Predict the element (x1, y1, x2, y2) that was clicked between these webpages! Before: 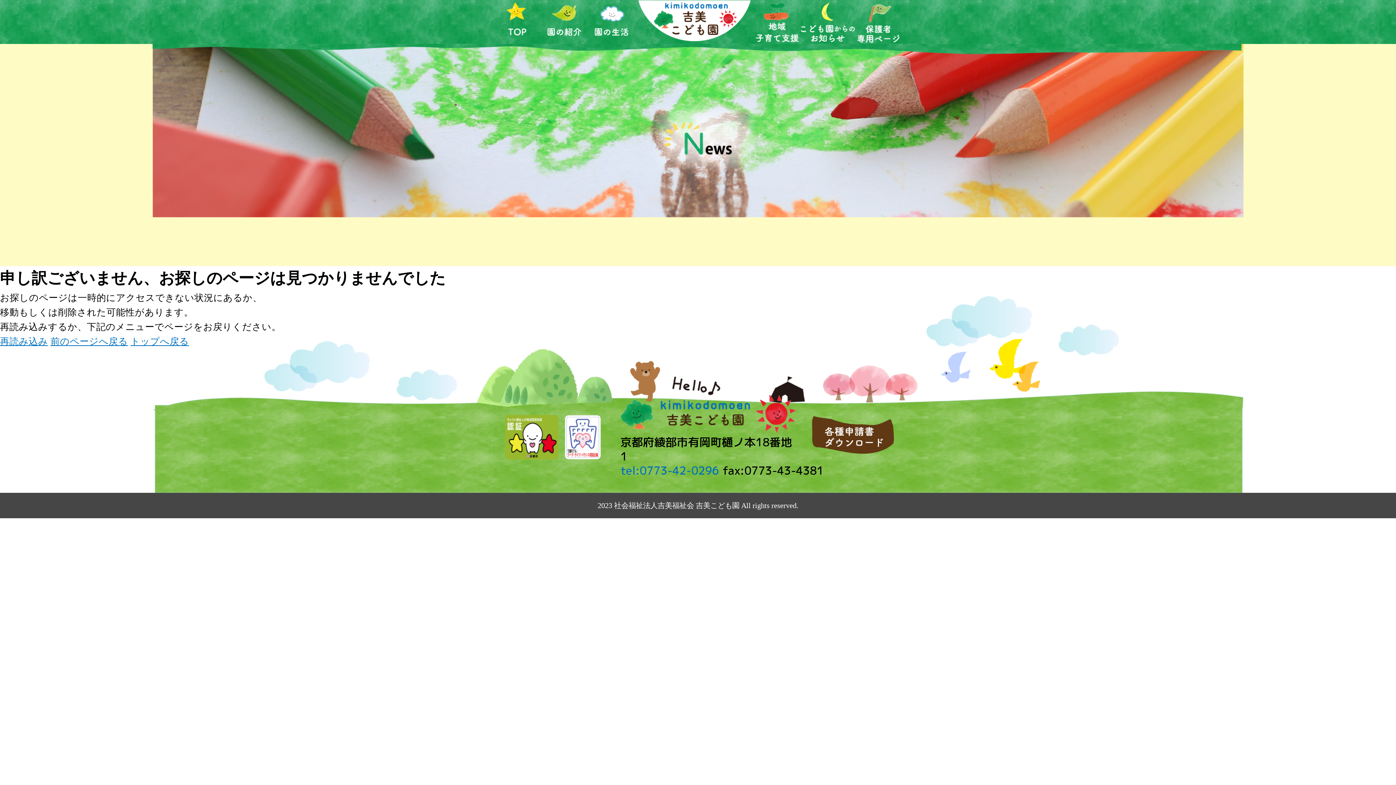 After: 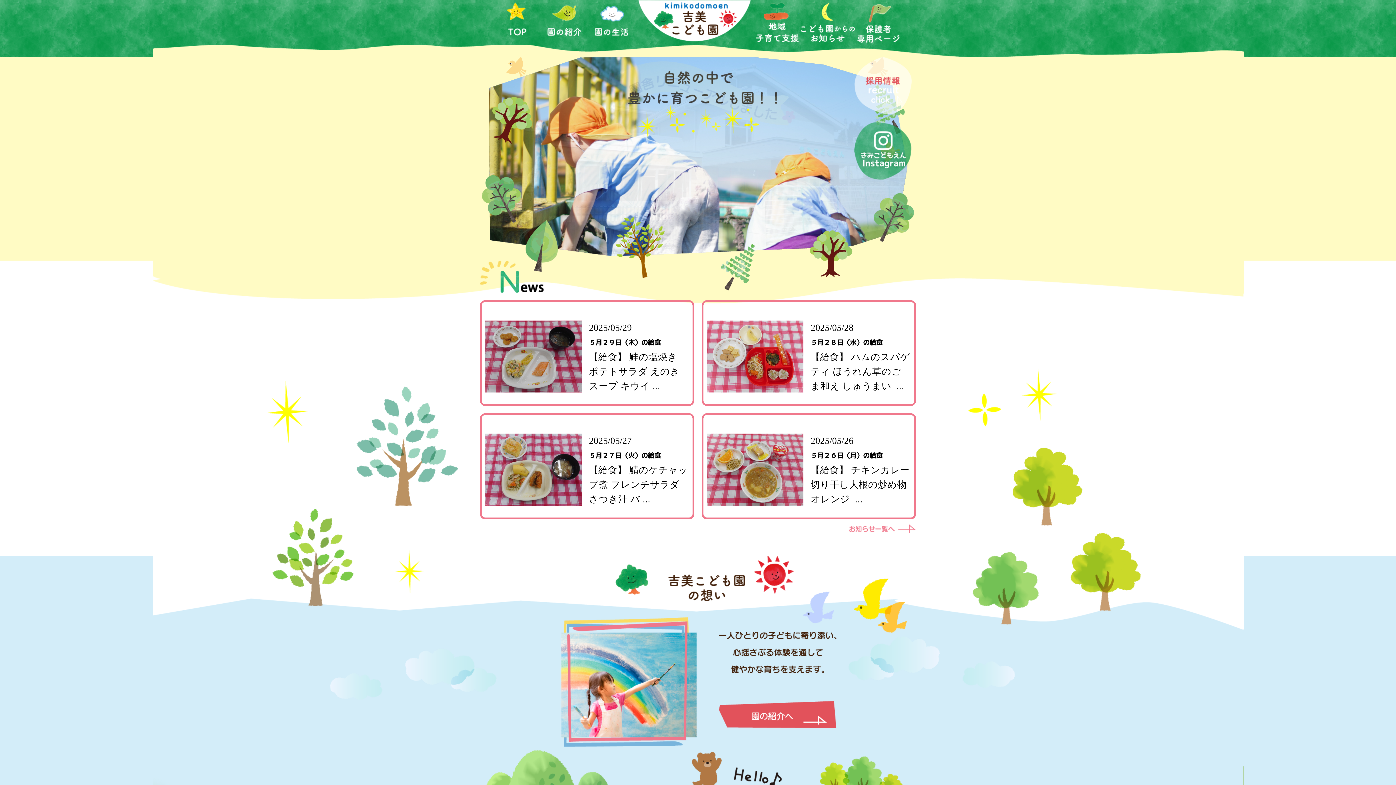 Action: bbox: (504, 0, 530, 44) label: ホーム